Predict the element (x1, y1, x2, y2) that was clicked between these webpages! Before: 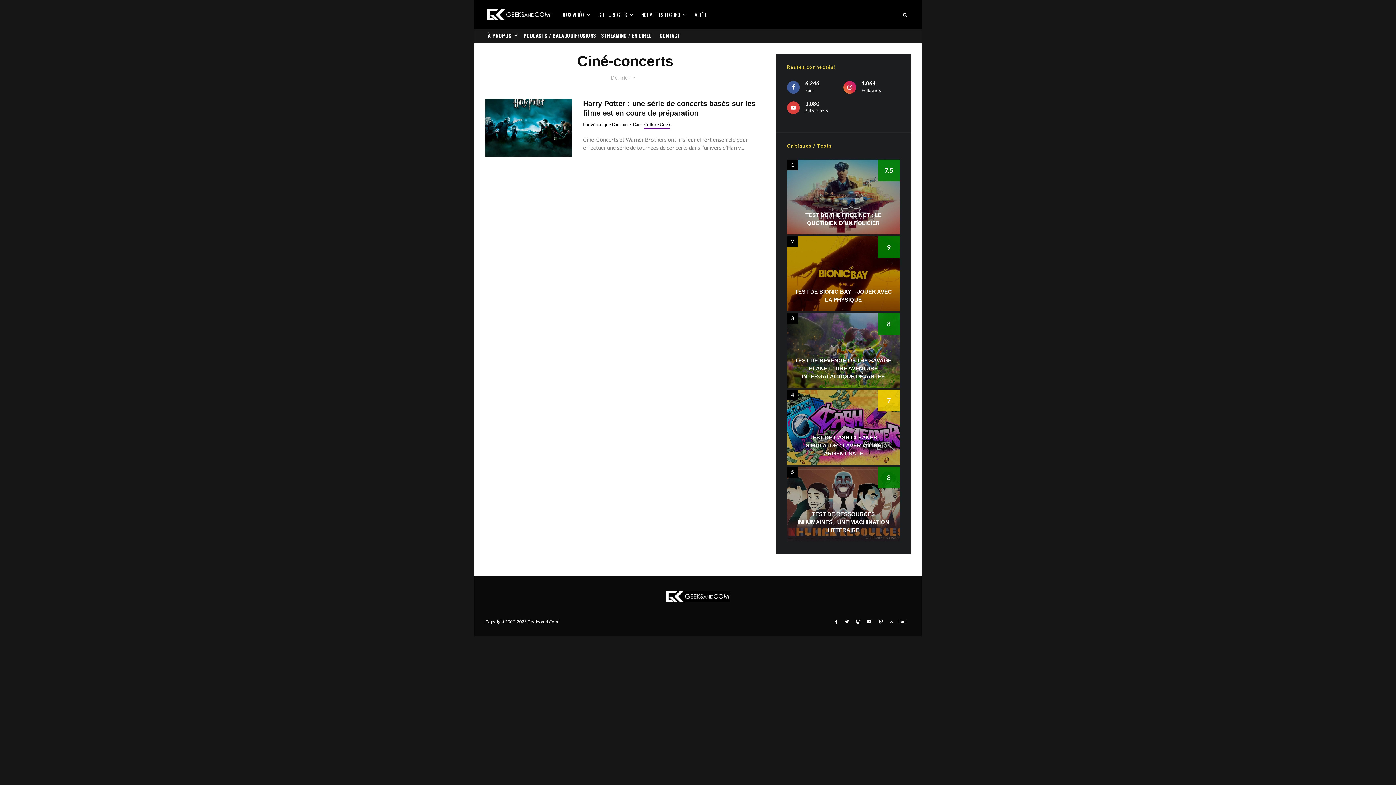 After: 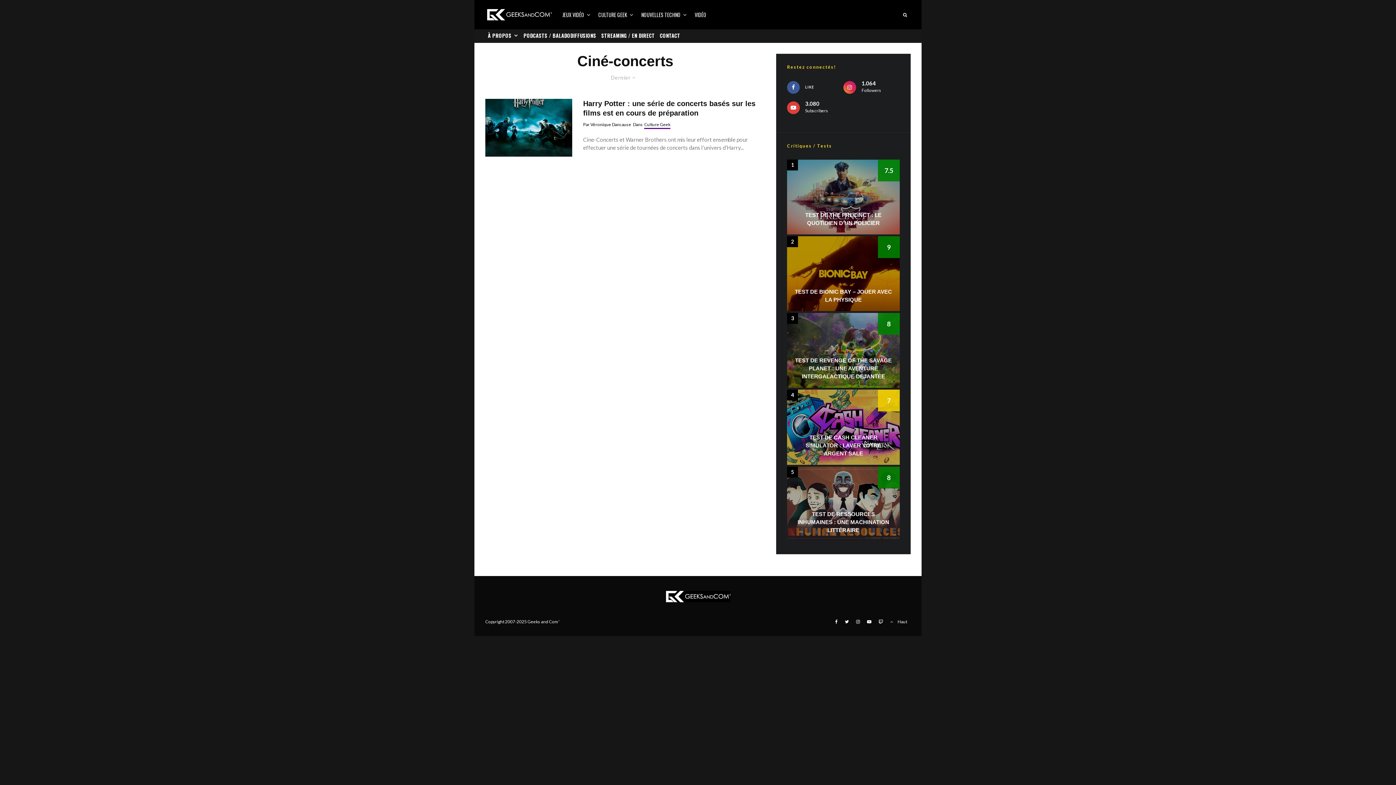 Action: label: LIKE
6.246
Fans bbox: (787, 80, 840, 93)